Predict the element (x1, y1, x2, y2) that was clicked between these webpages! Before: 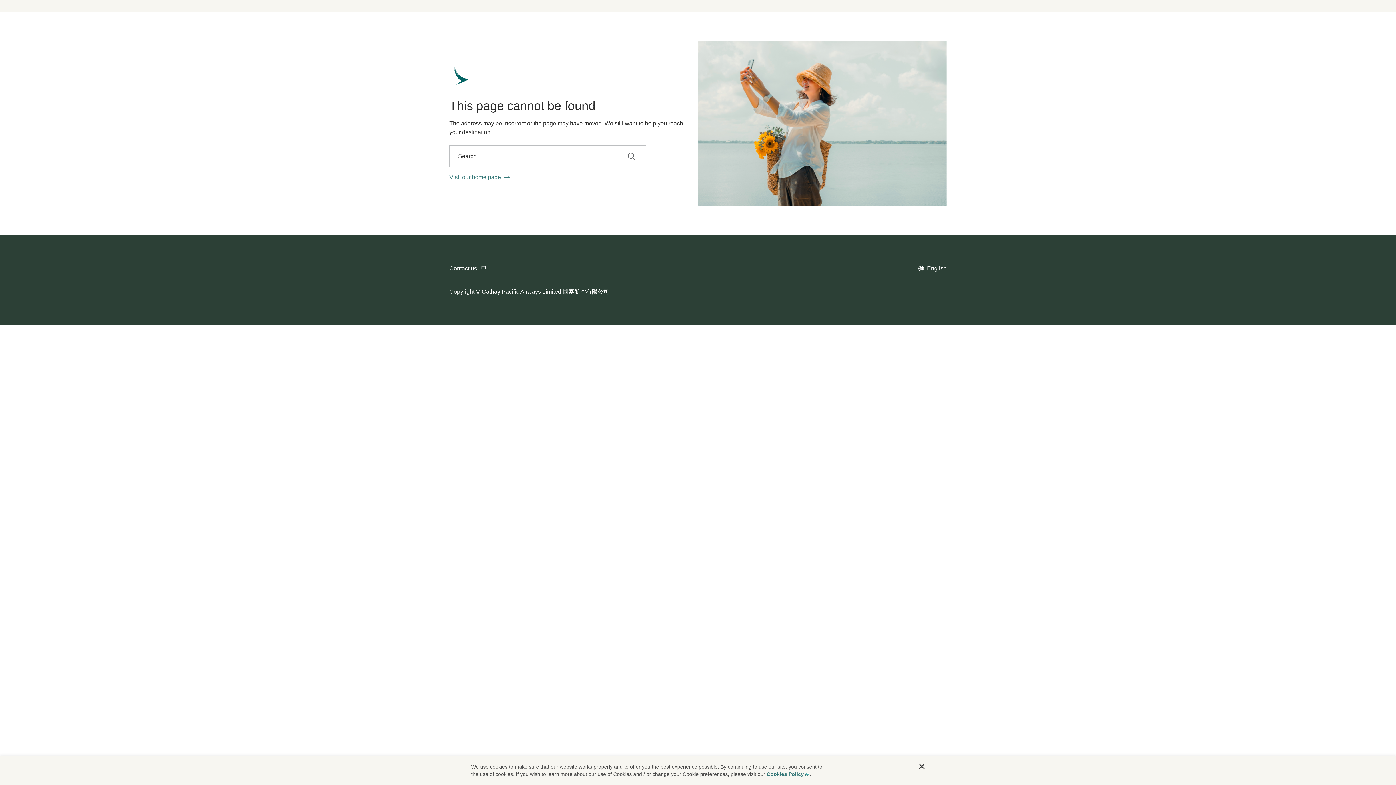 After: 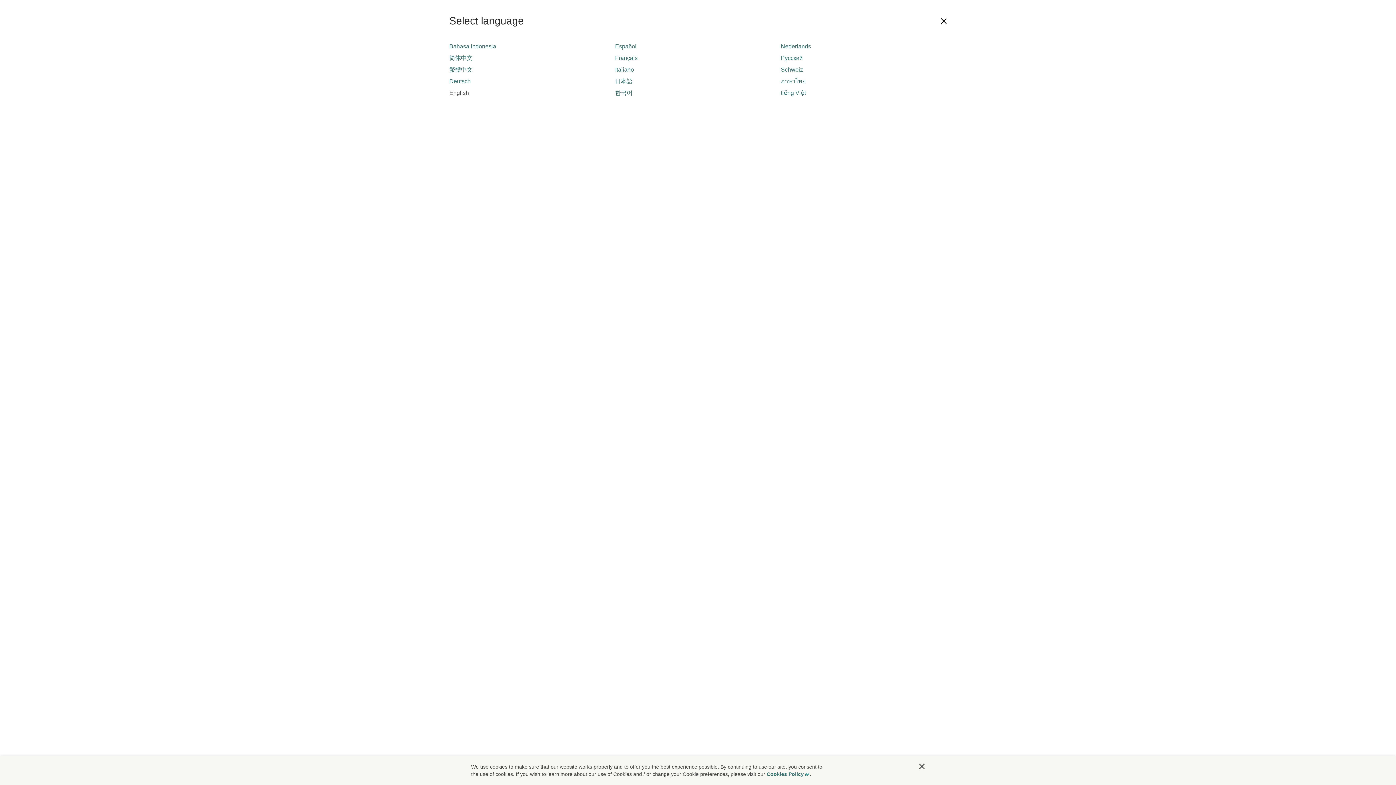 Action: bbox: (918, 264, 946, 273) label: open language selector